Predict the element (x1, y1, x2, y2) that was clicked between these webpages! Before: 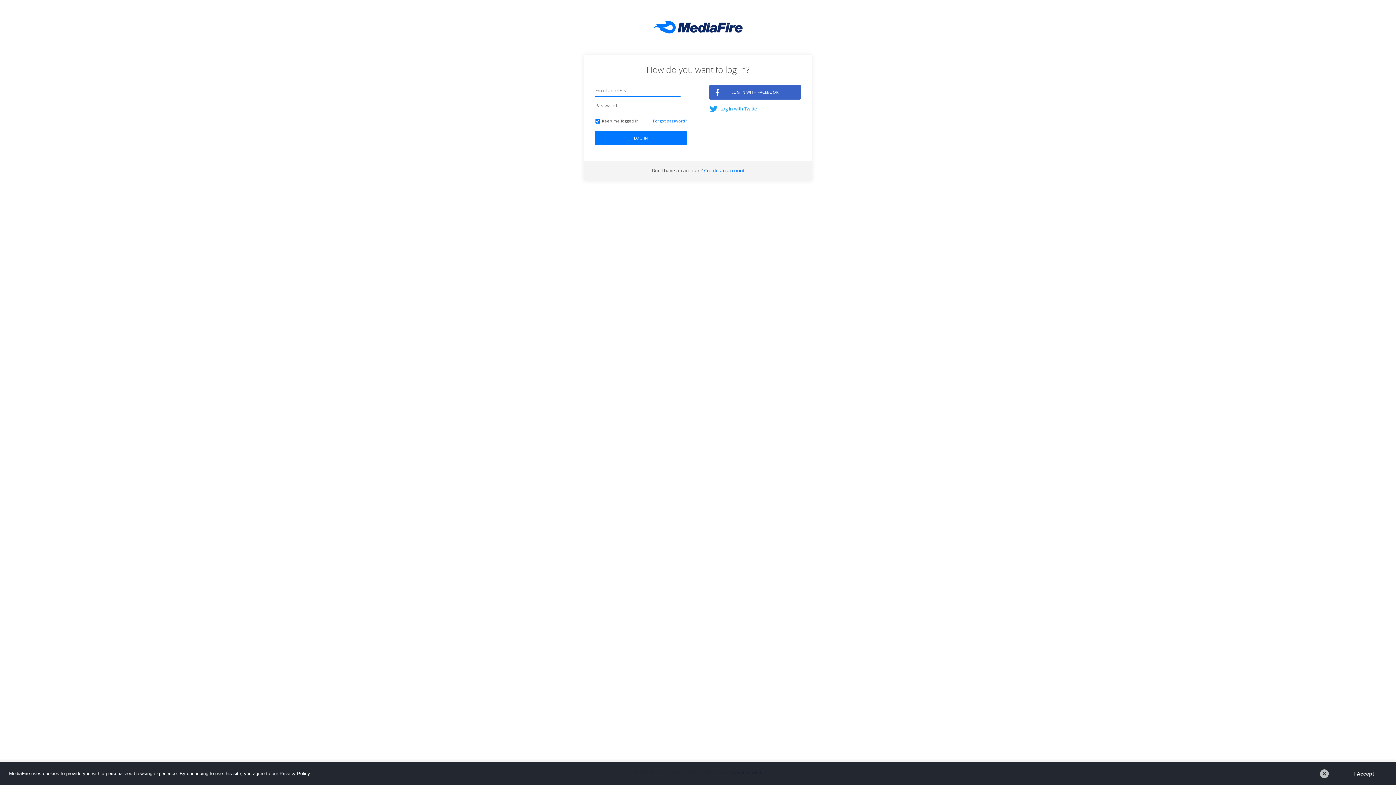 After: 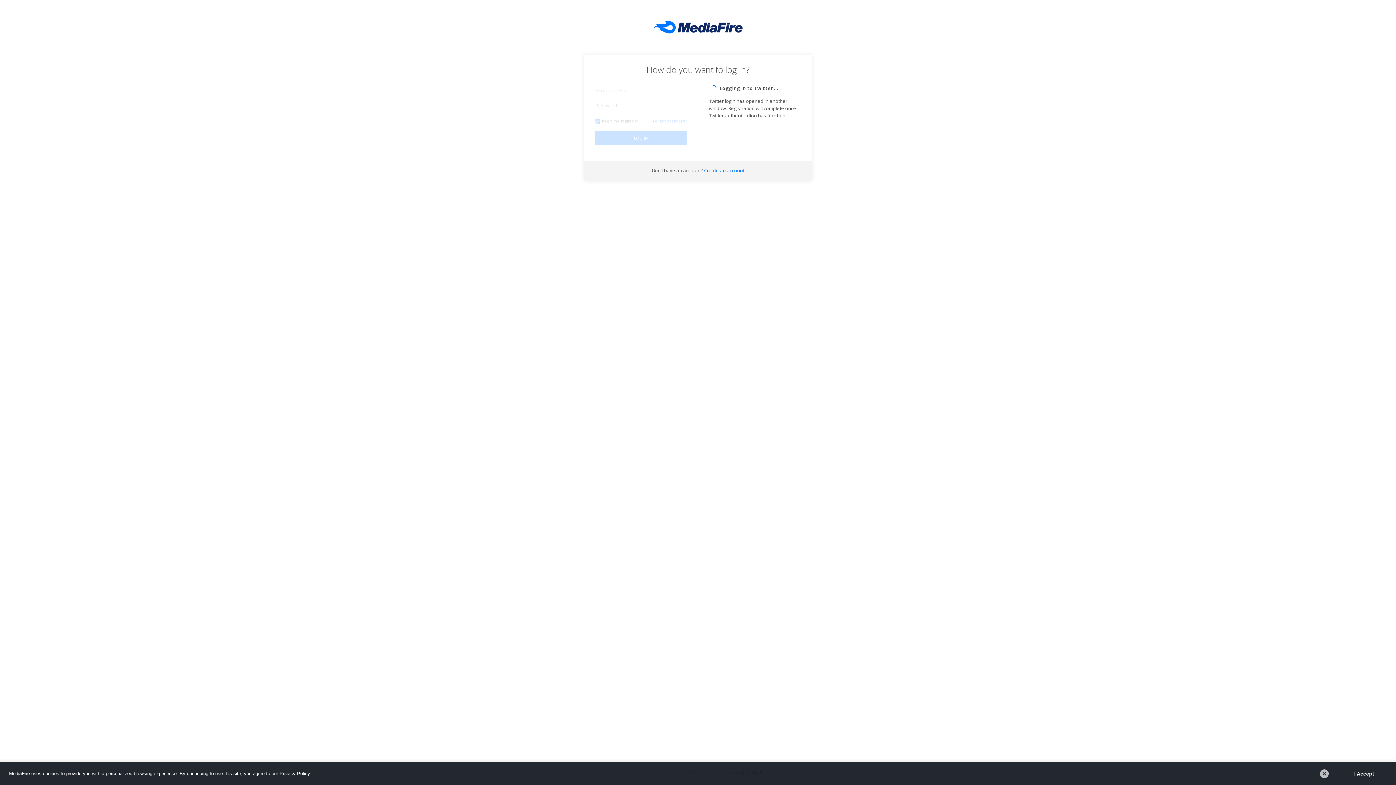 Action: label: Log in with Twitter bbox: (709, 105, 759, 112)